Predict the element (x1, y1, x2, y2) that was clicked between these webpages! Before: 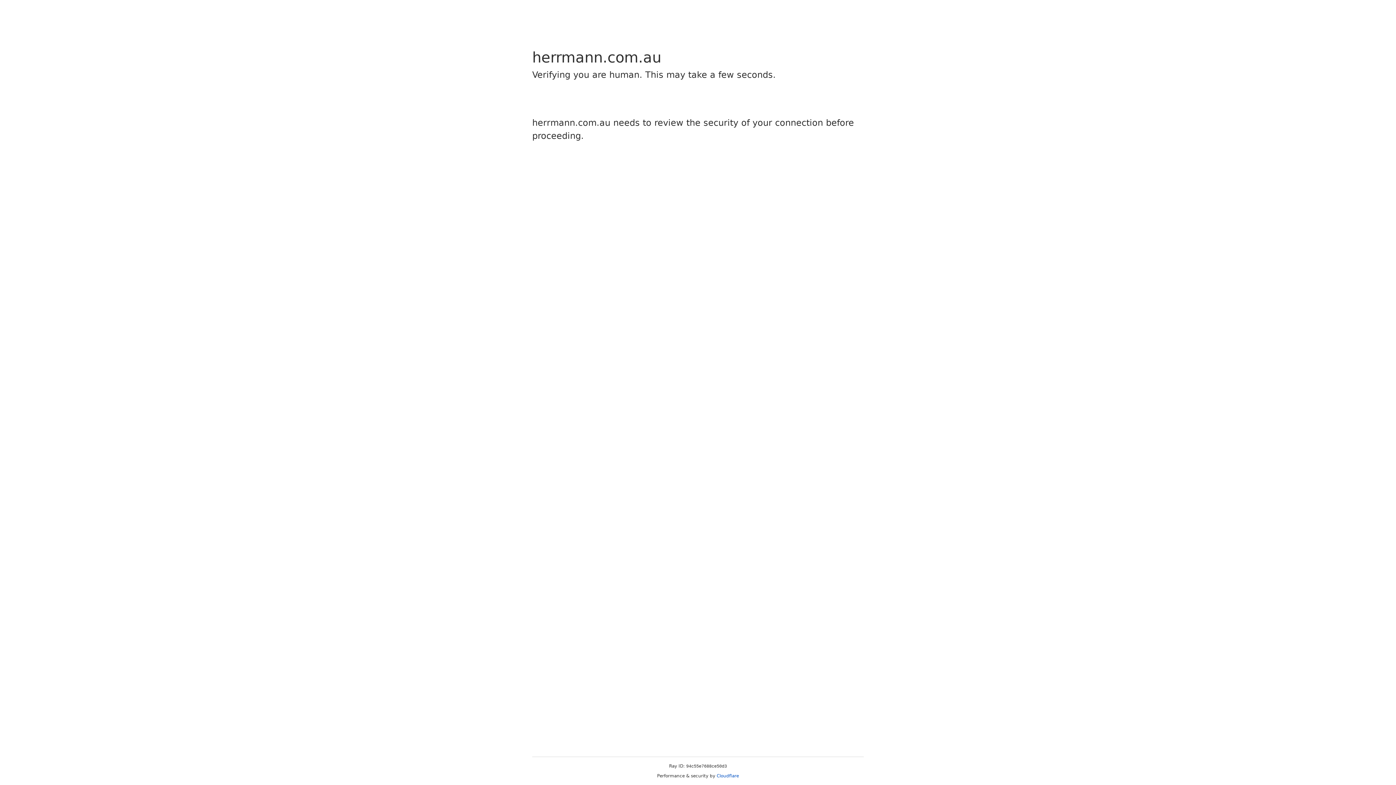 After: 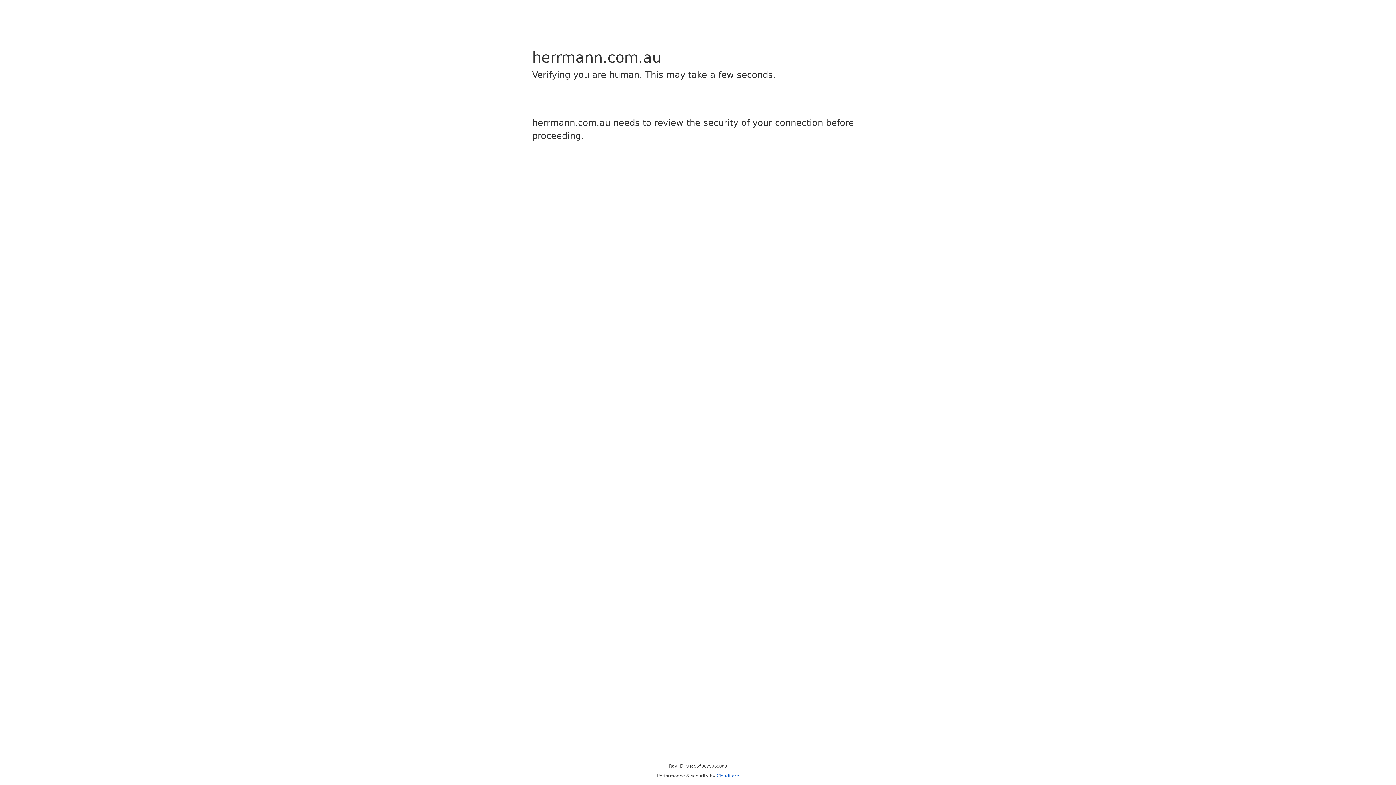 Action: bbox: (716, 773, 739, 778) label: Cloudflare